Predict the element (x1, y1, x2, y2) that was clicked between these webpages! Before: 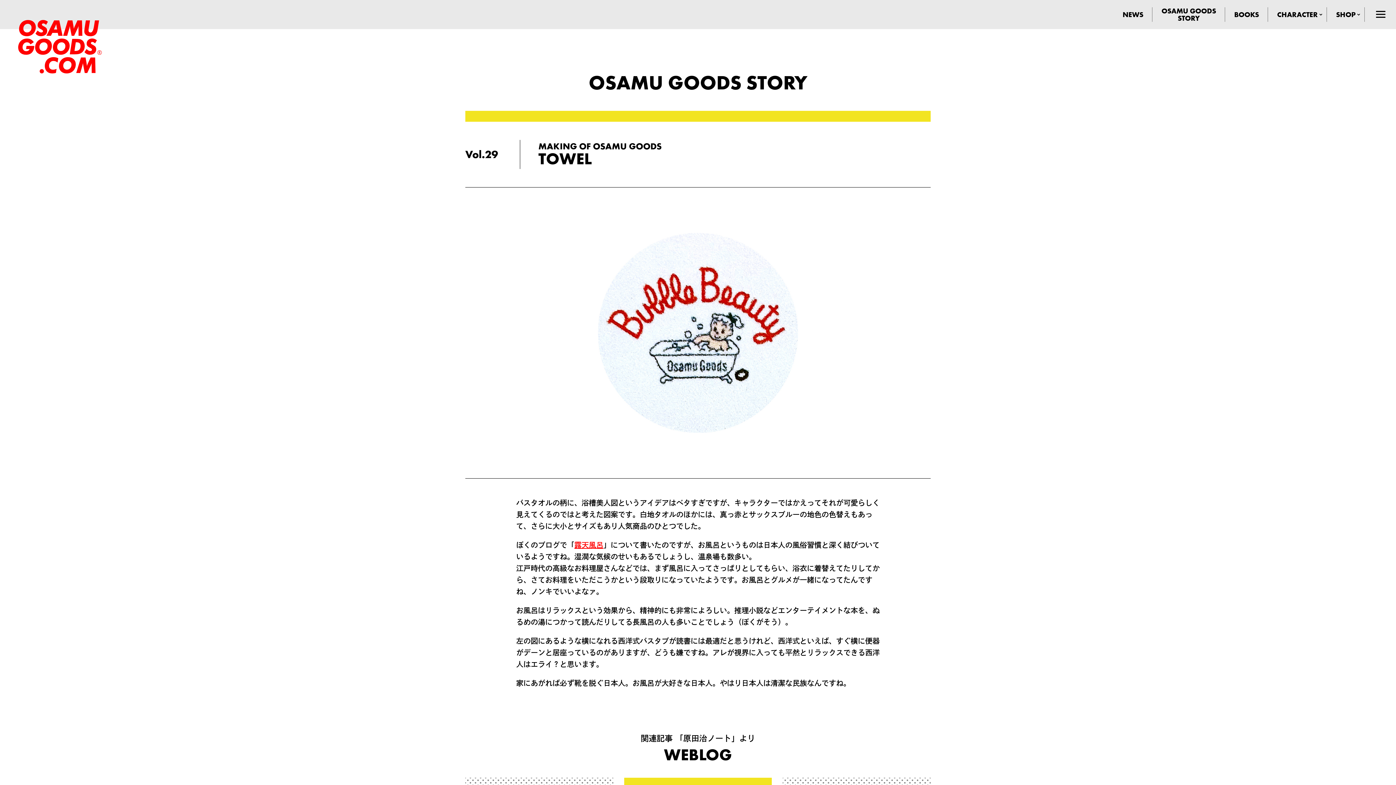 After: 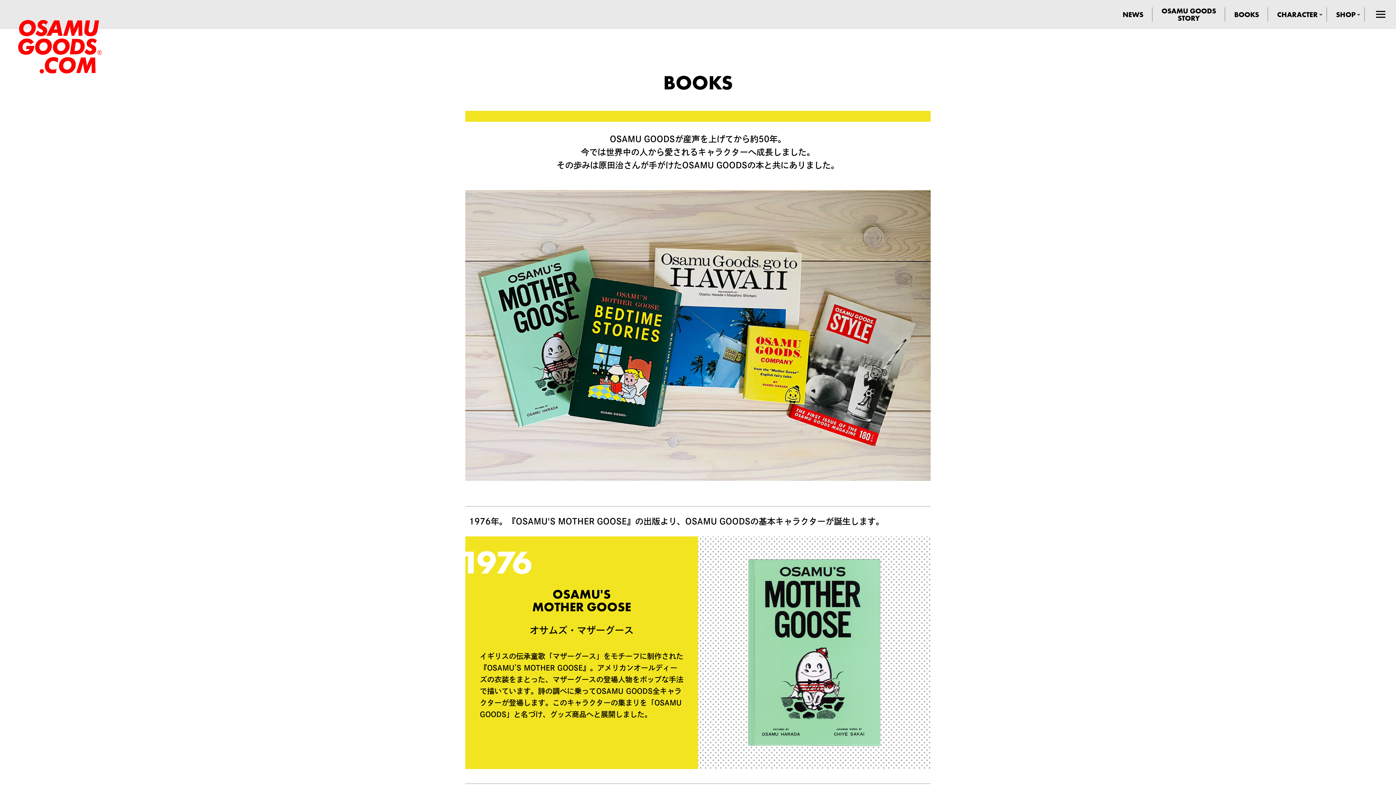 Action: bbox: (1225, 7, 1268, 21) label: BOOKS